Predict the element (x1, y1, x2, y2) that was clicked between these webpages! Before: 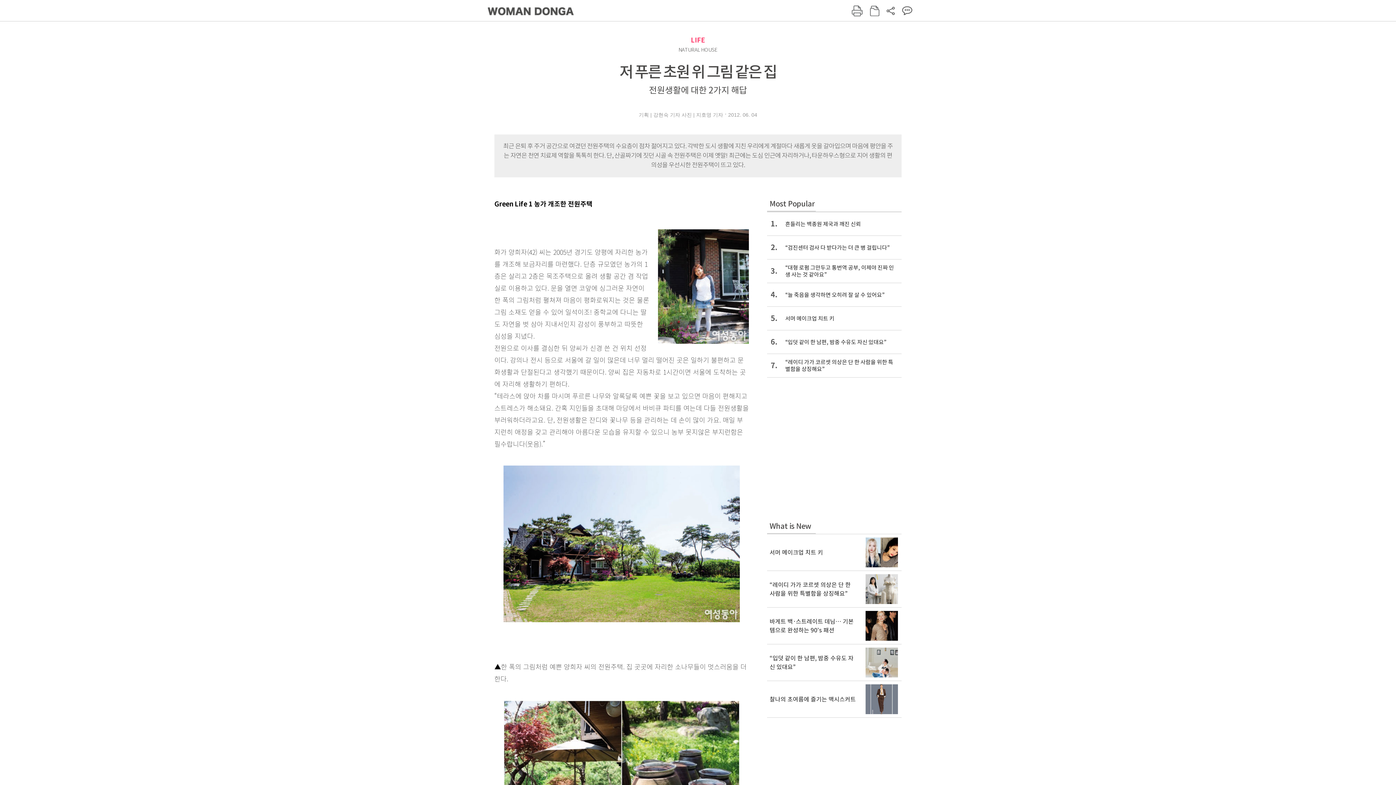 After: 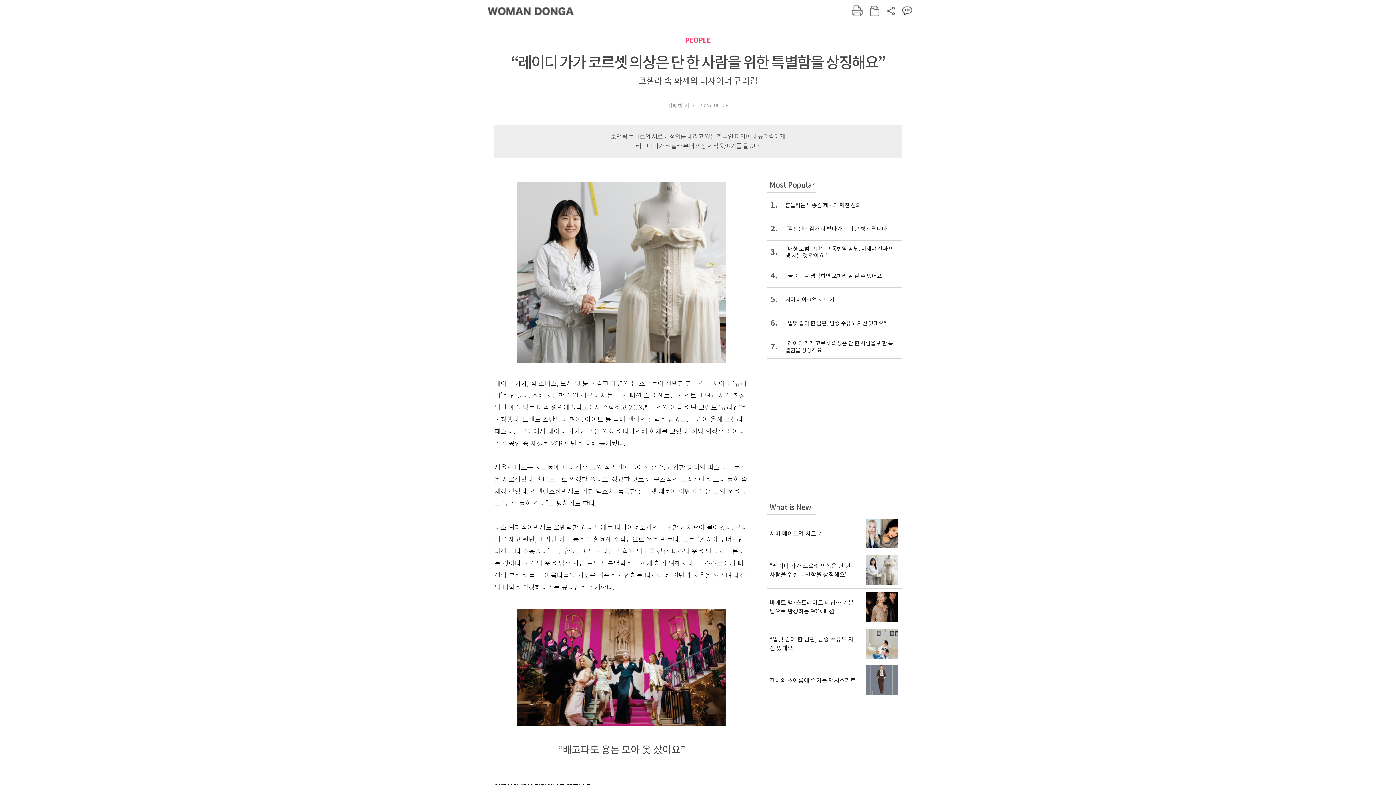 Action: bbox: (767, 353, 901, 377) label: 7.
“레이디 가가 코르셋 의상은 단 한 사람을 위한 특별함을 상징해요”